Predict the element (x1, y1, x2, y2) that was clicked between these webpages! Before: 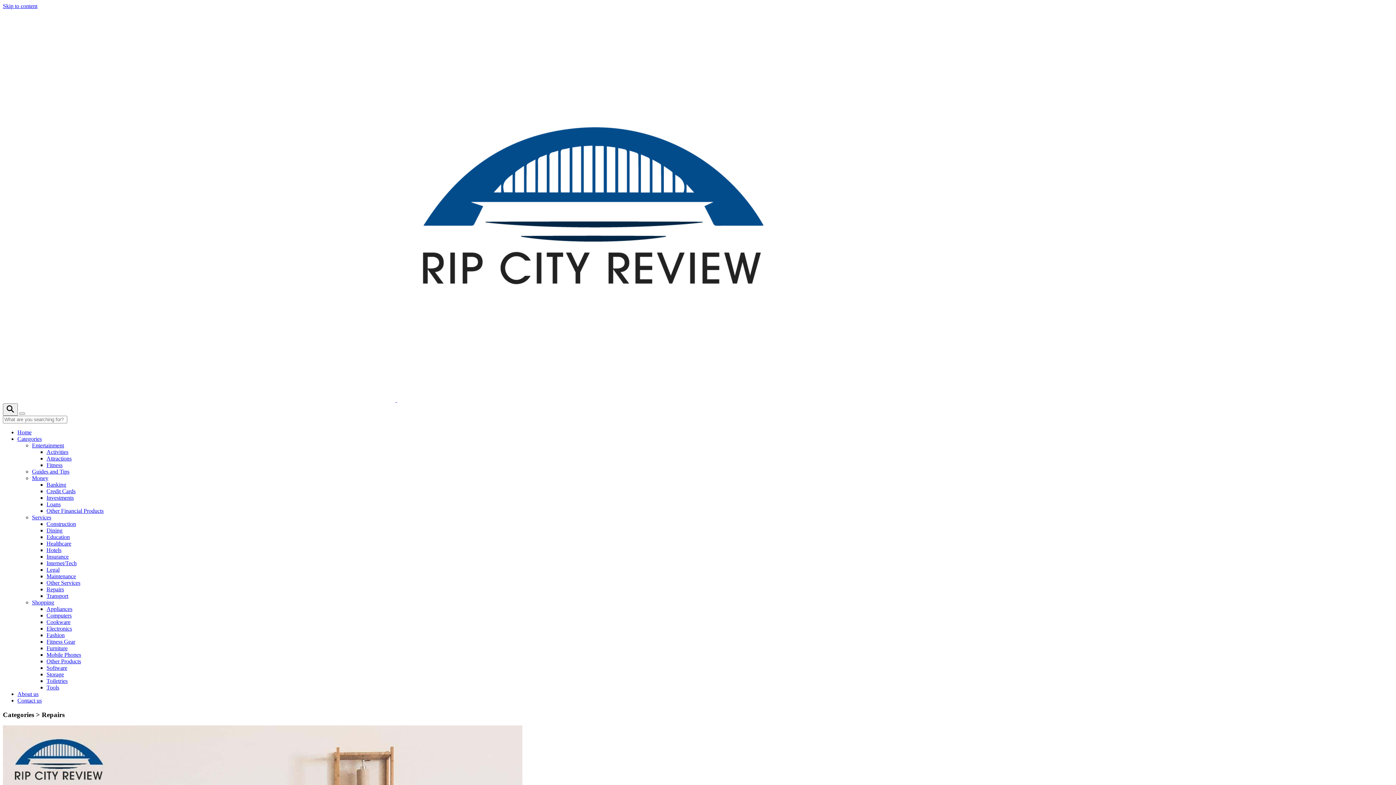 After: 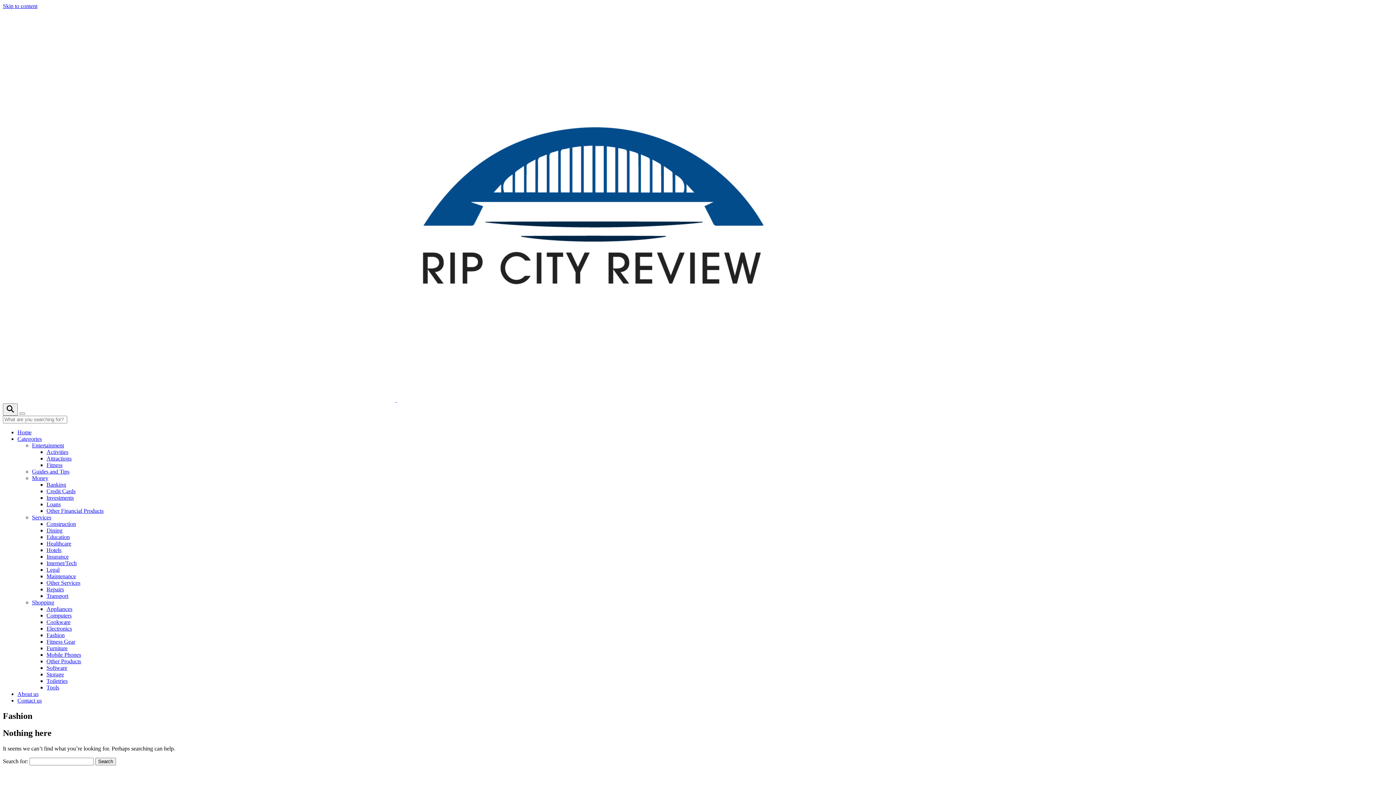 Action: bbox: (46, 632, 64, 638) label: Fashion